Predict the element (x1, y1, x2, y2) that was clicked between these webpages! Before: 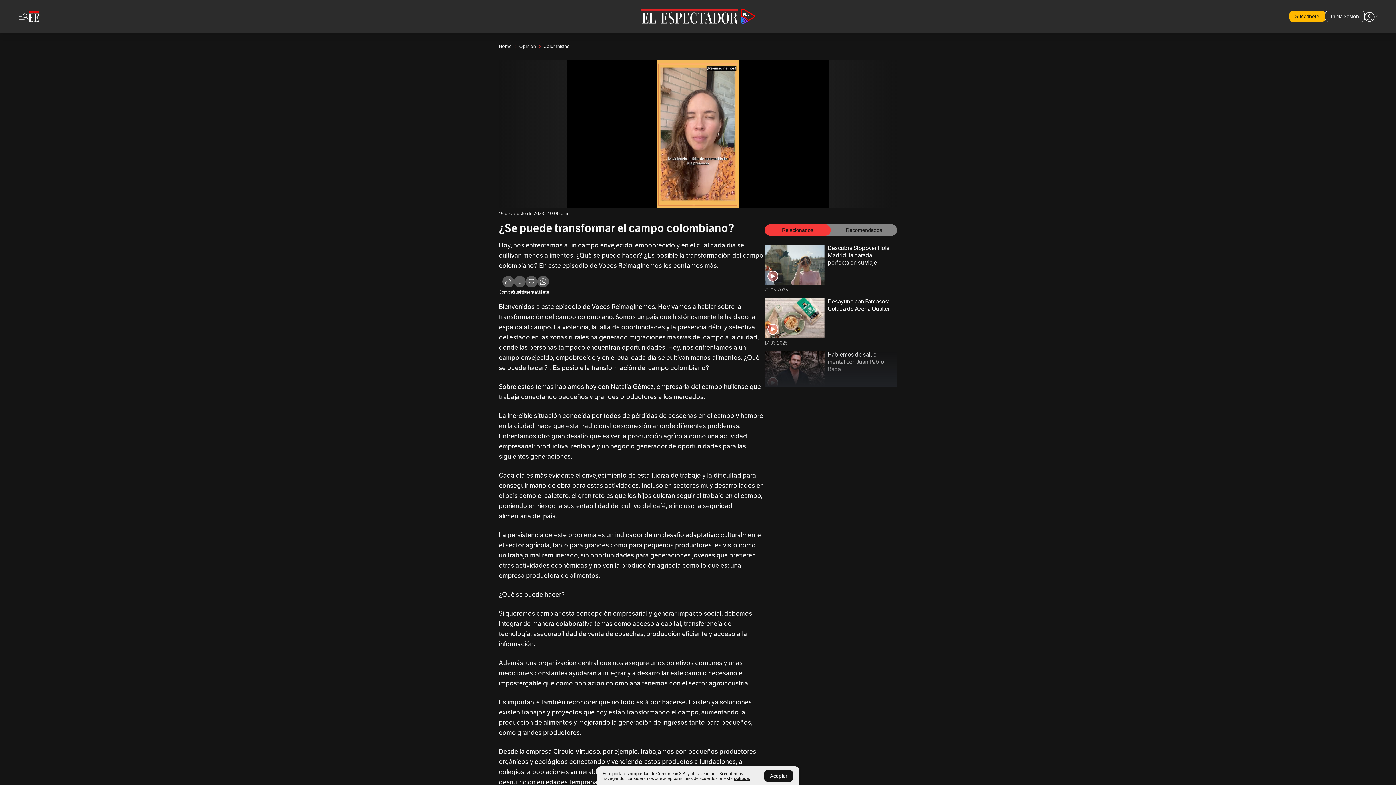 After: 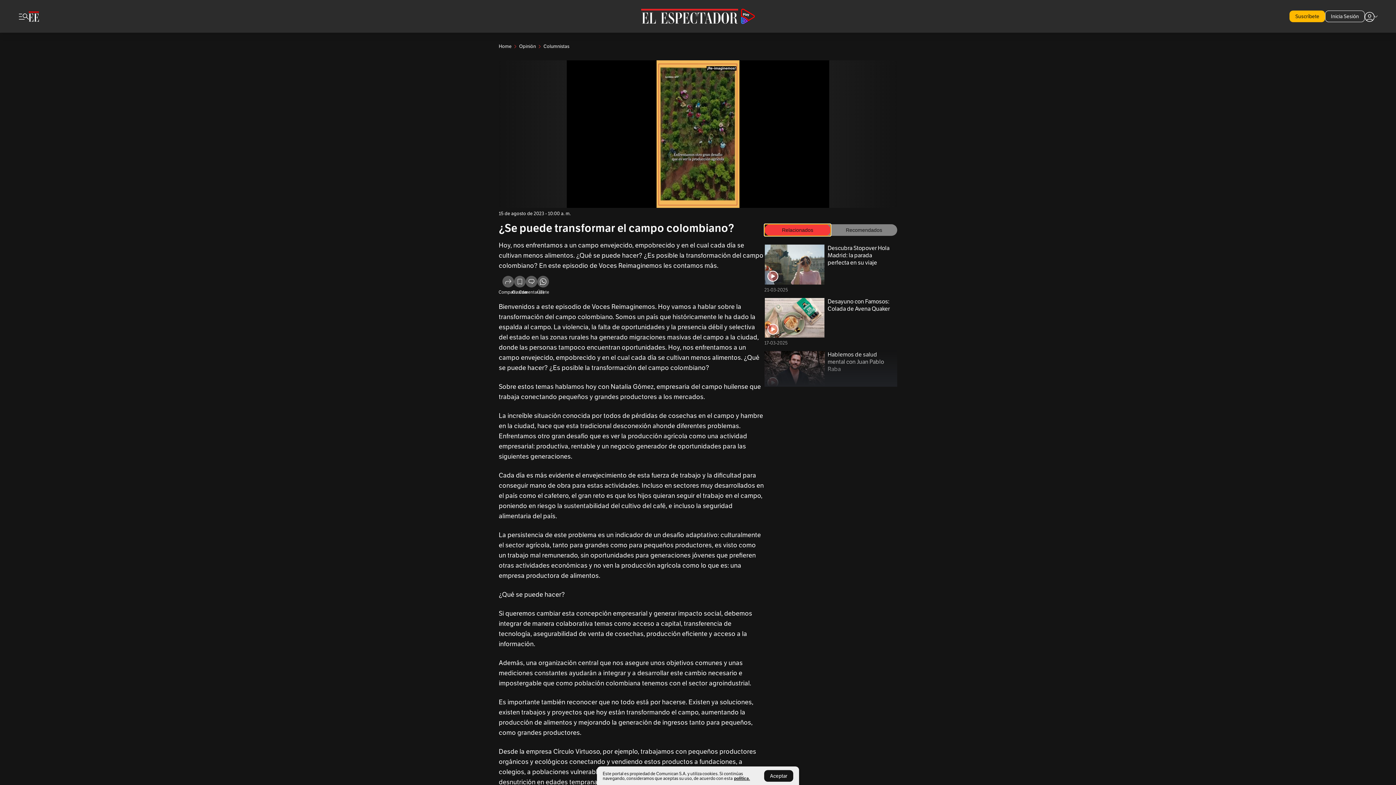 Action: bbox: (764, 224, 831, 236) label: Relacionados